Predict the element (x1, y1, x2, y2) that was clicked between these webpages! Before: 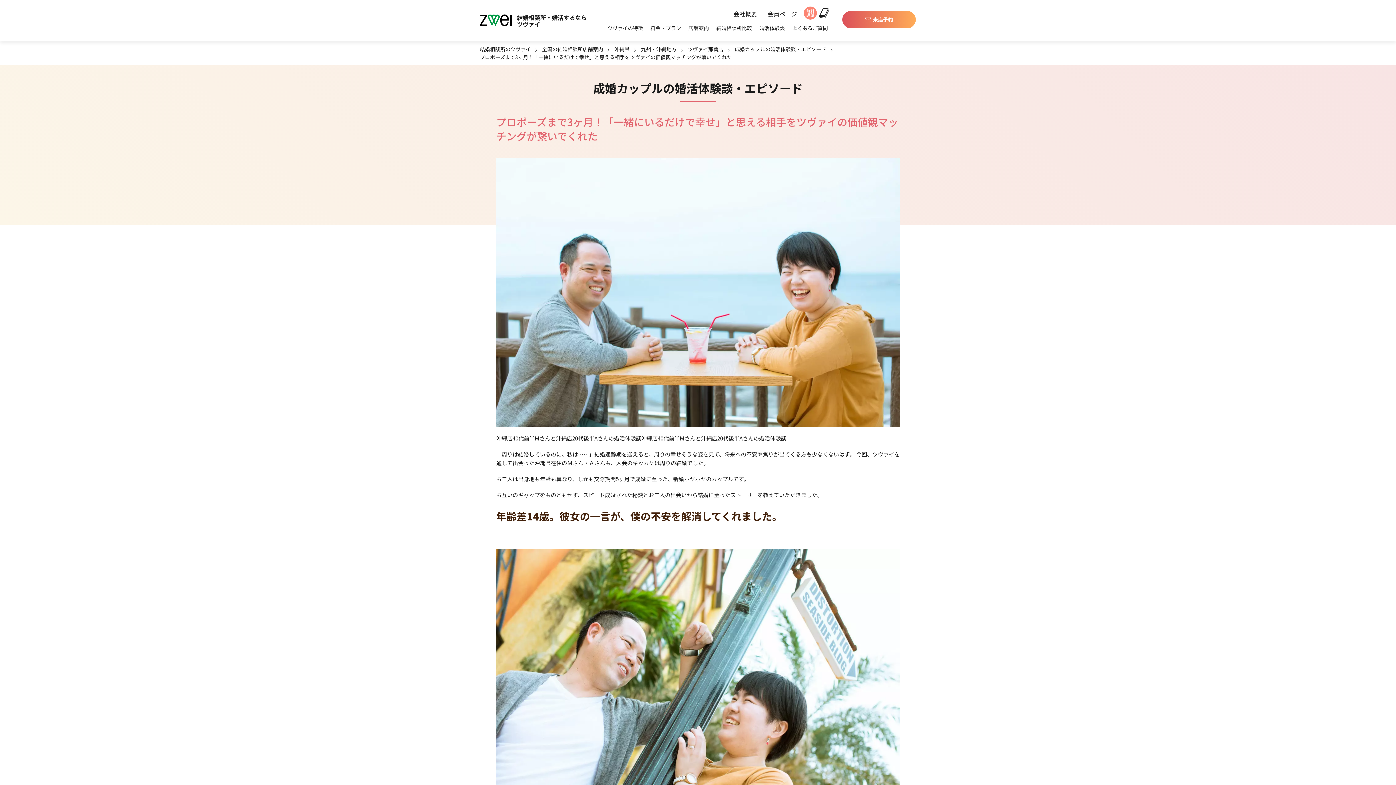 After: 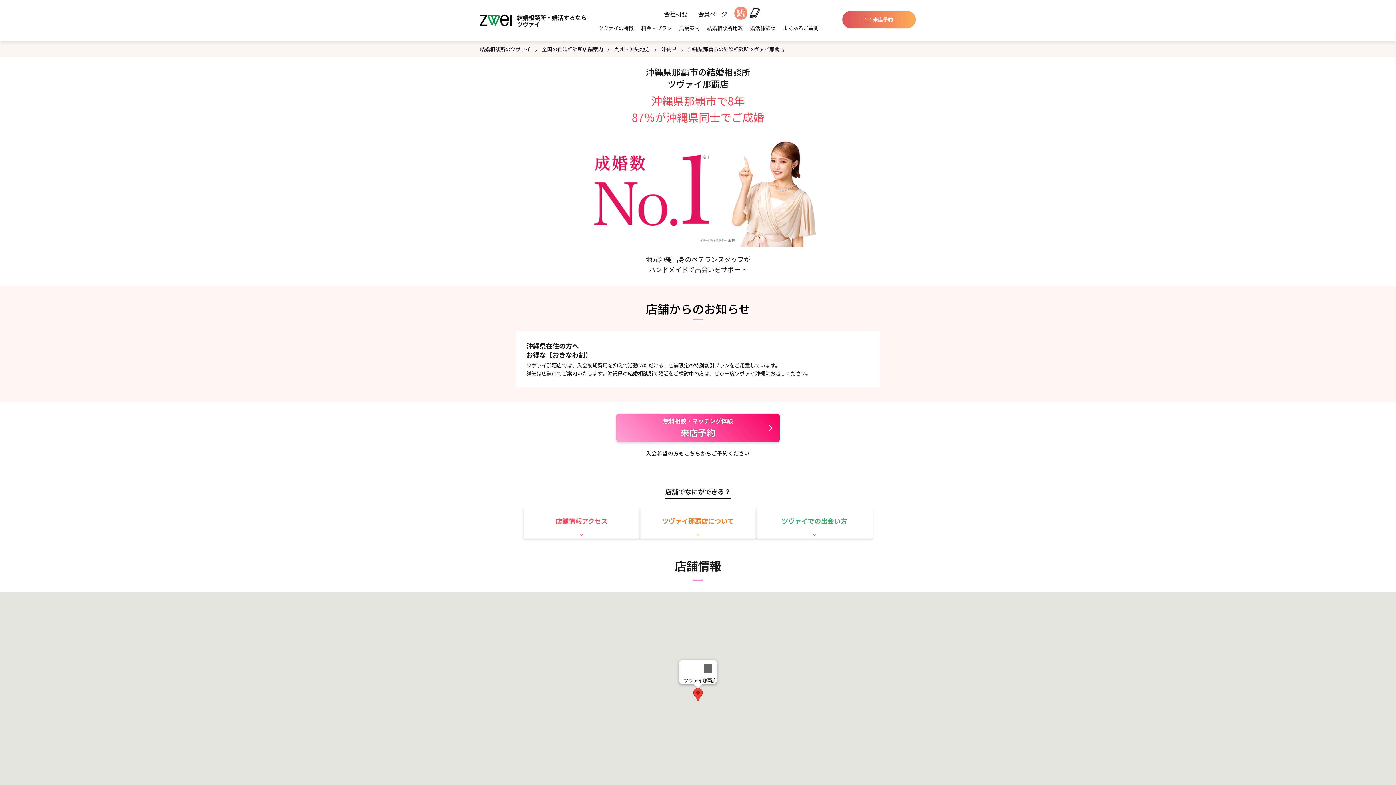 Action: bbox: (688, 45, 723, 52) label: ツヴァイ那覇店